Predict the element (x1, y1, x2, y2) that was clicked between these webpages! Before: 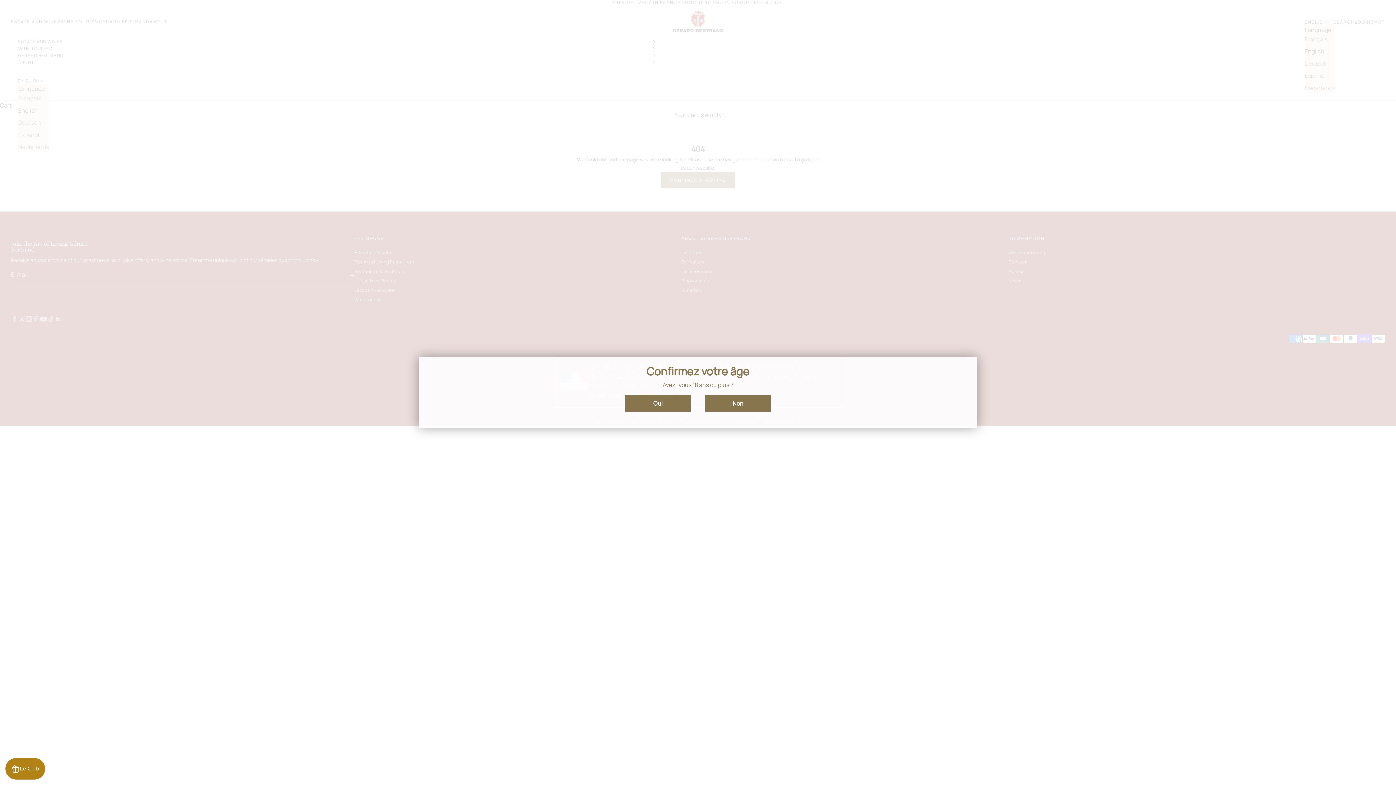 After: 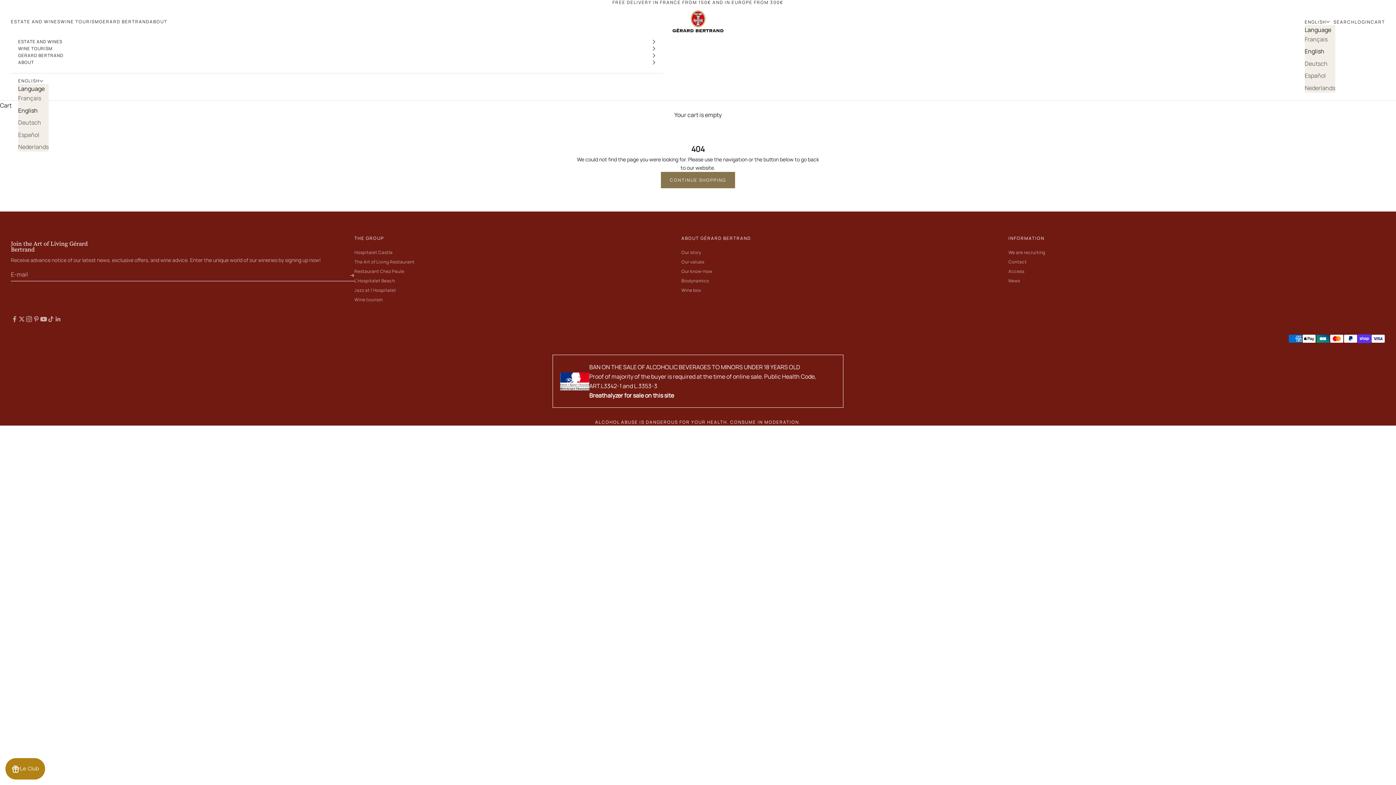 Action: bbox: (625, 395, 690, 412) label: Oui